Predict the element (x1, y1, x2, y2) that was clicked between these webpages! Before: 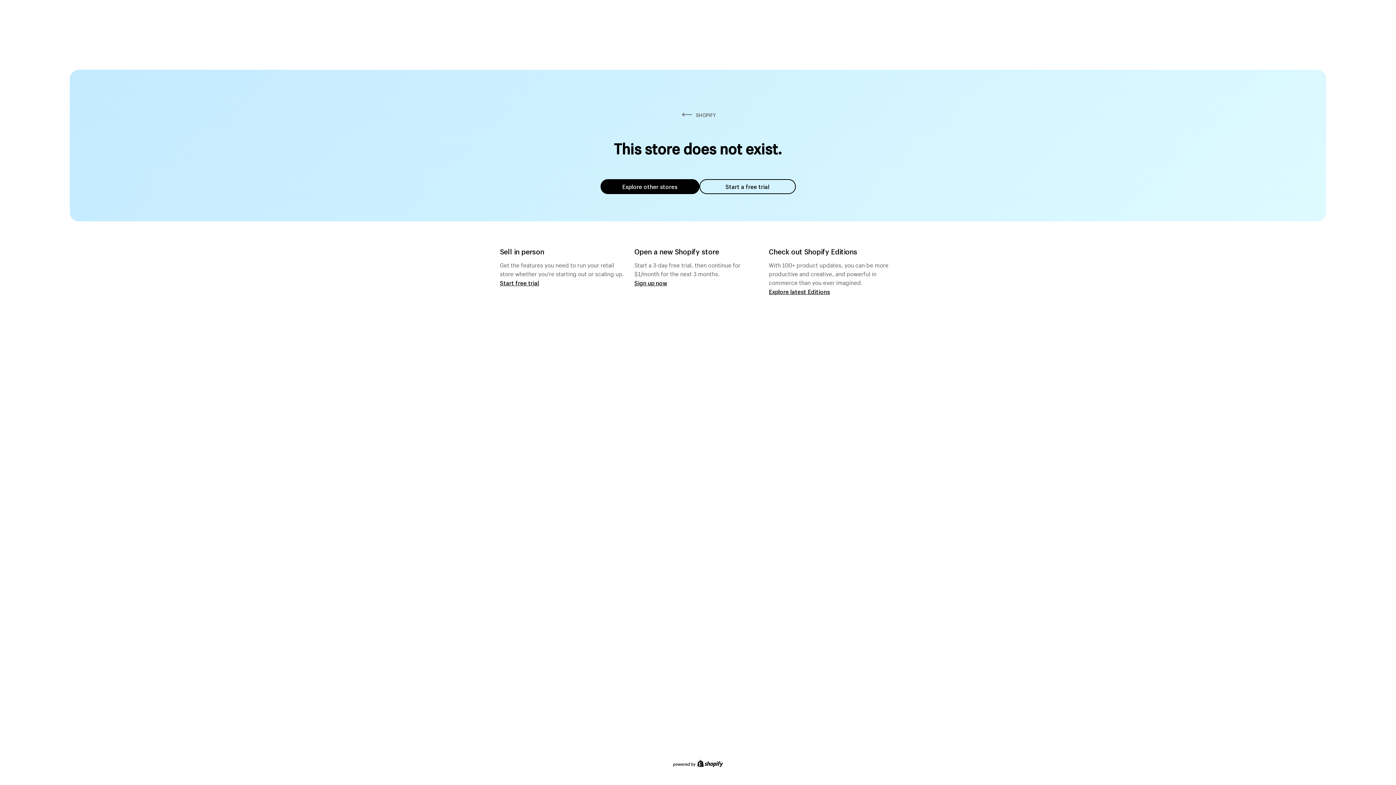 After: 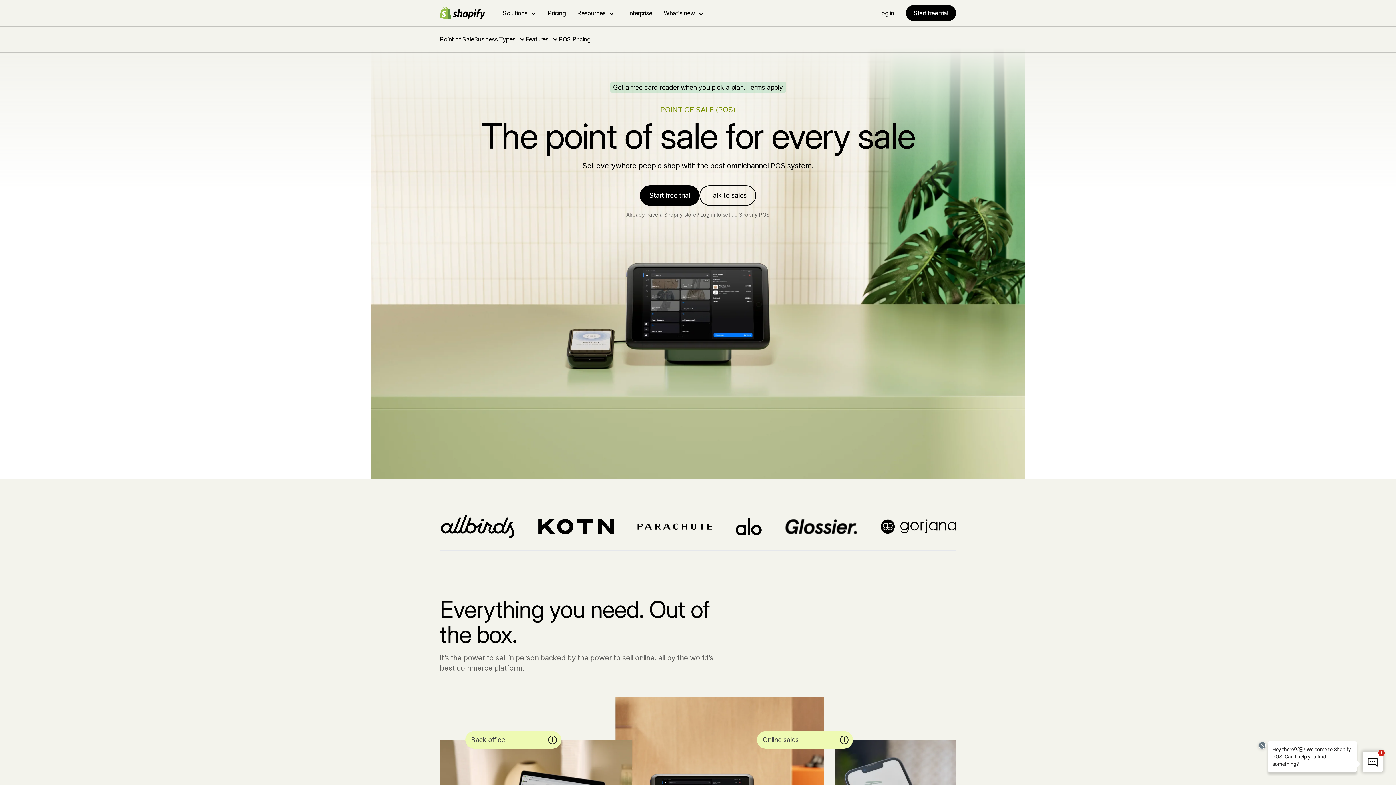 Action: bbox: (500, 279, 539, 286) label: Start free trial